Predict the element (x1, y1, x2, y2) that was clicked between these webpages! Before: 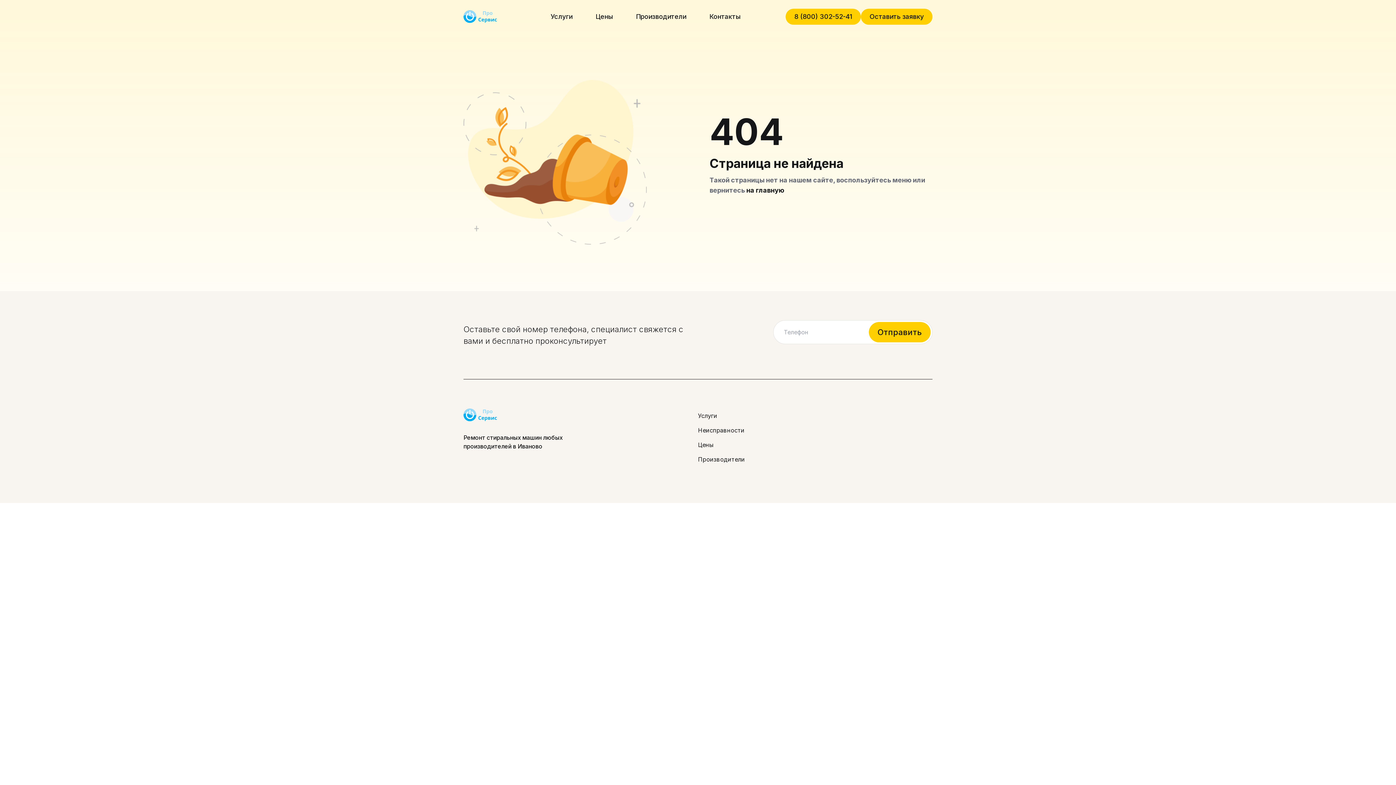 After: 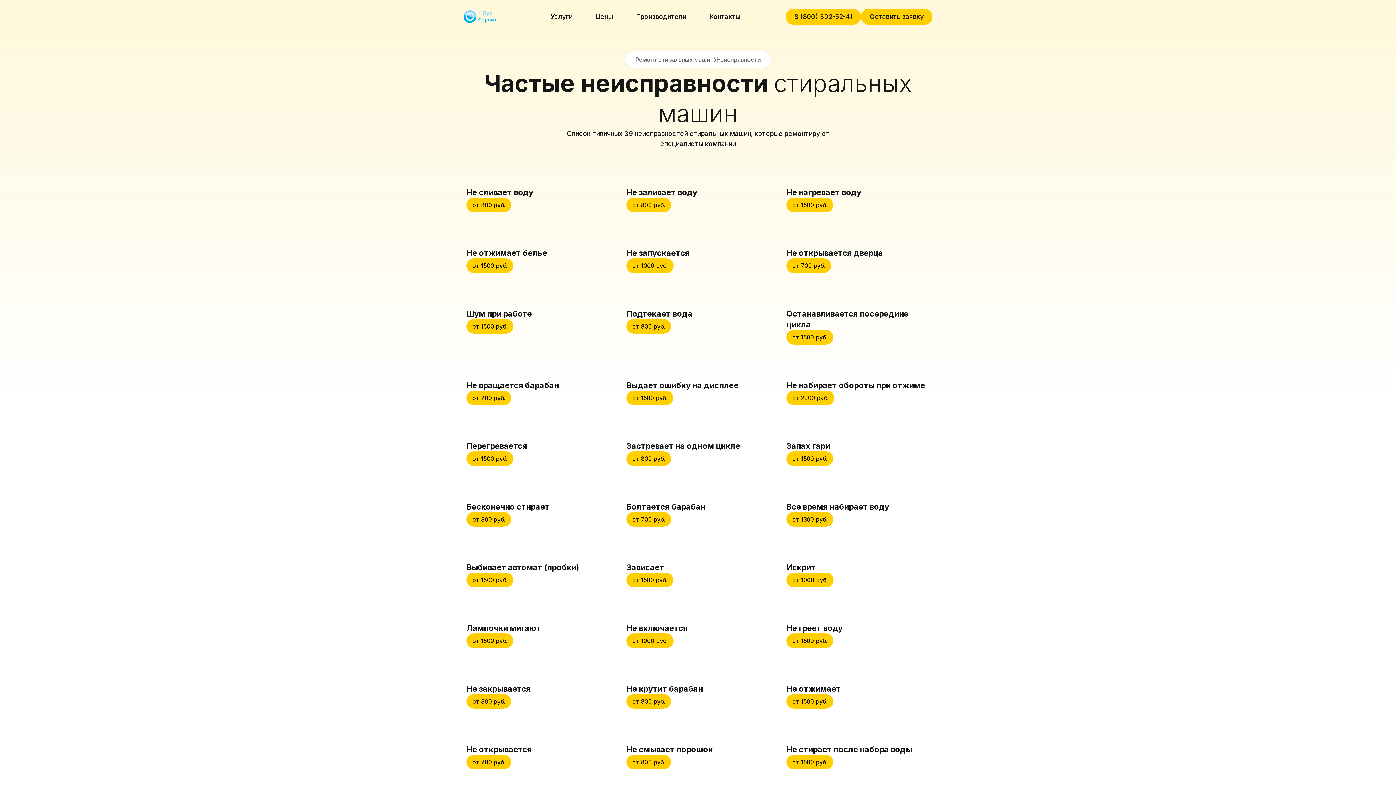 Action: bbox: (698, 426, 744, 434) label: Неисправности